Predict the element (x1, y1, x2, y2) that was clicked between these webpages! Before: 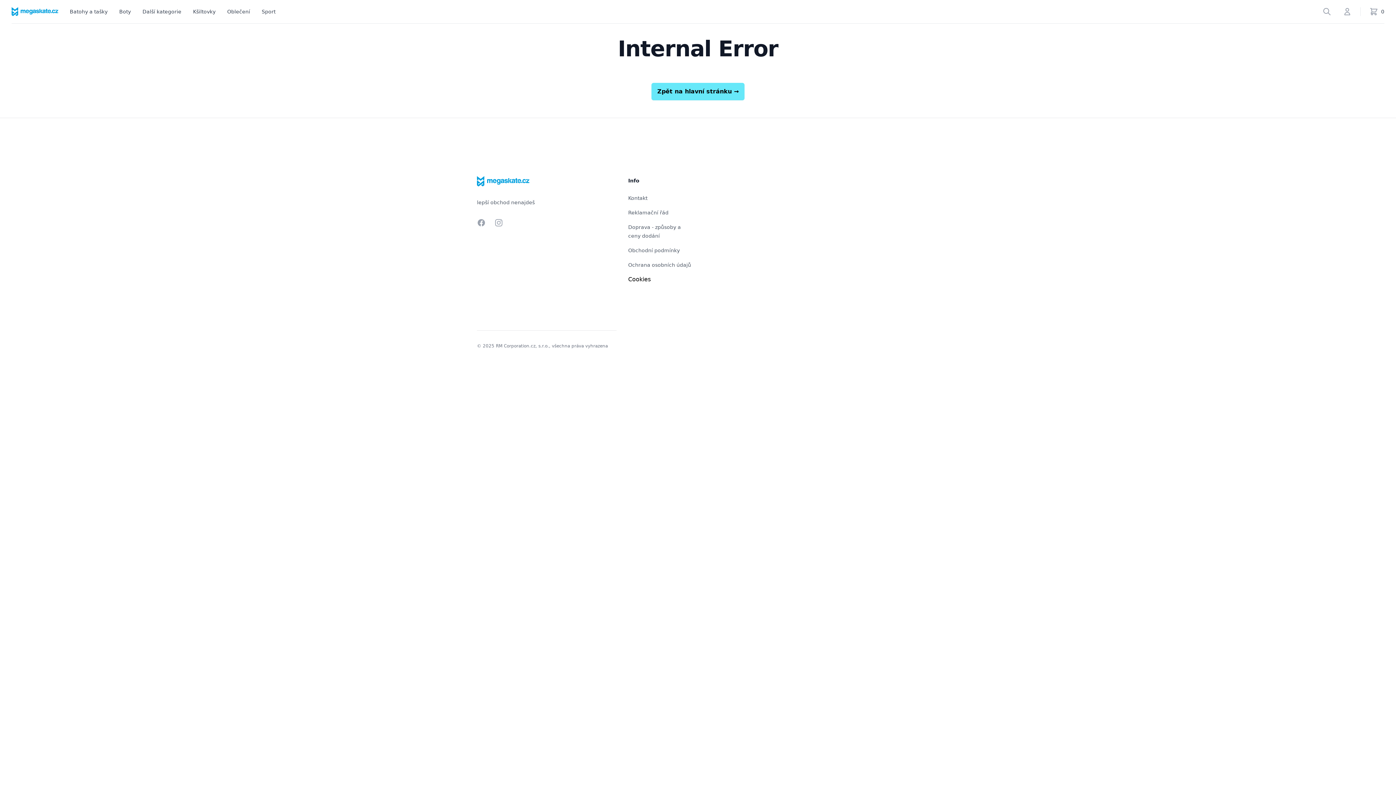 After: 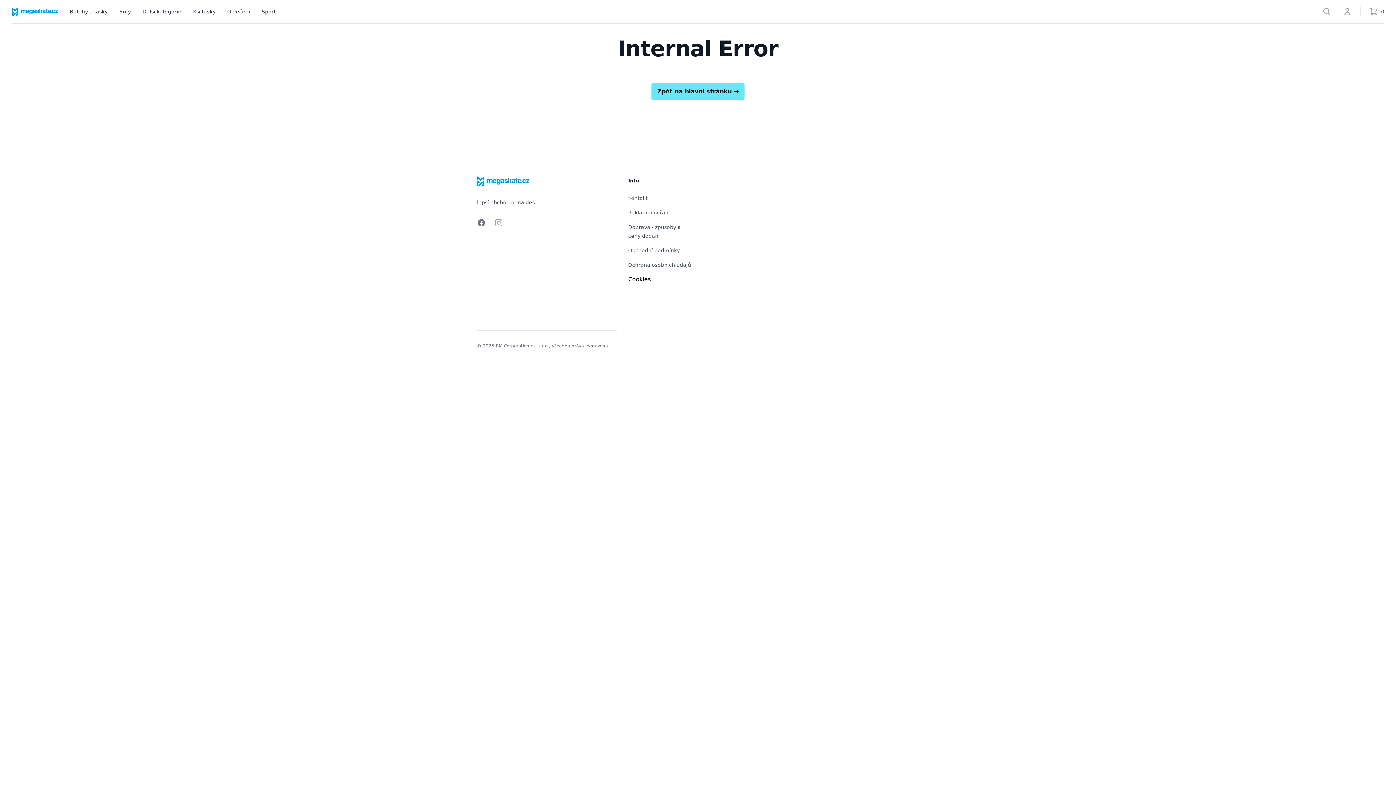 Action: bbox: (477, 218, 485, 227) label: Facebook